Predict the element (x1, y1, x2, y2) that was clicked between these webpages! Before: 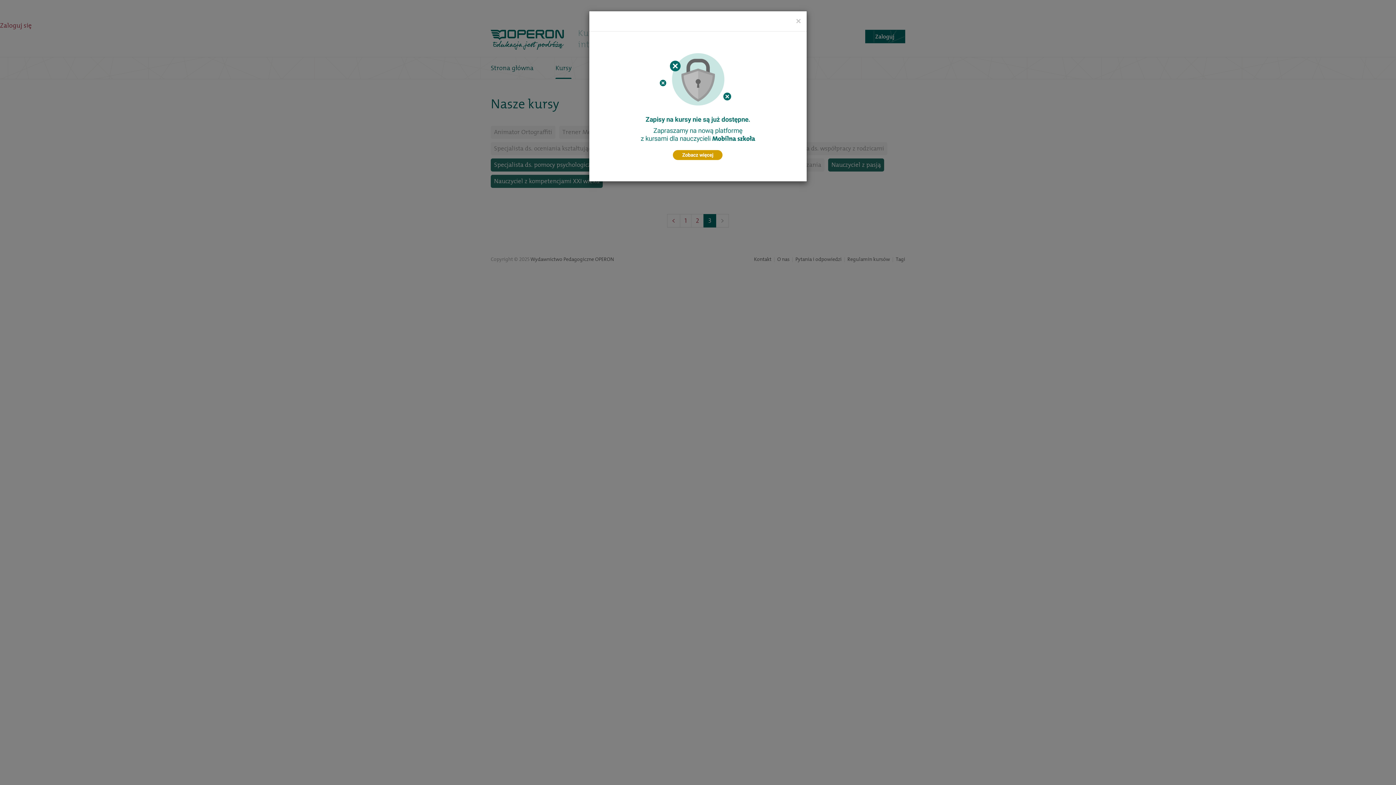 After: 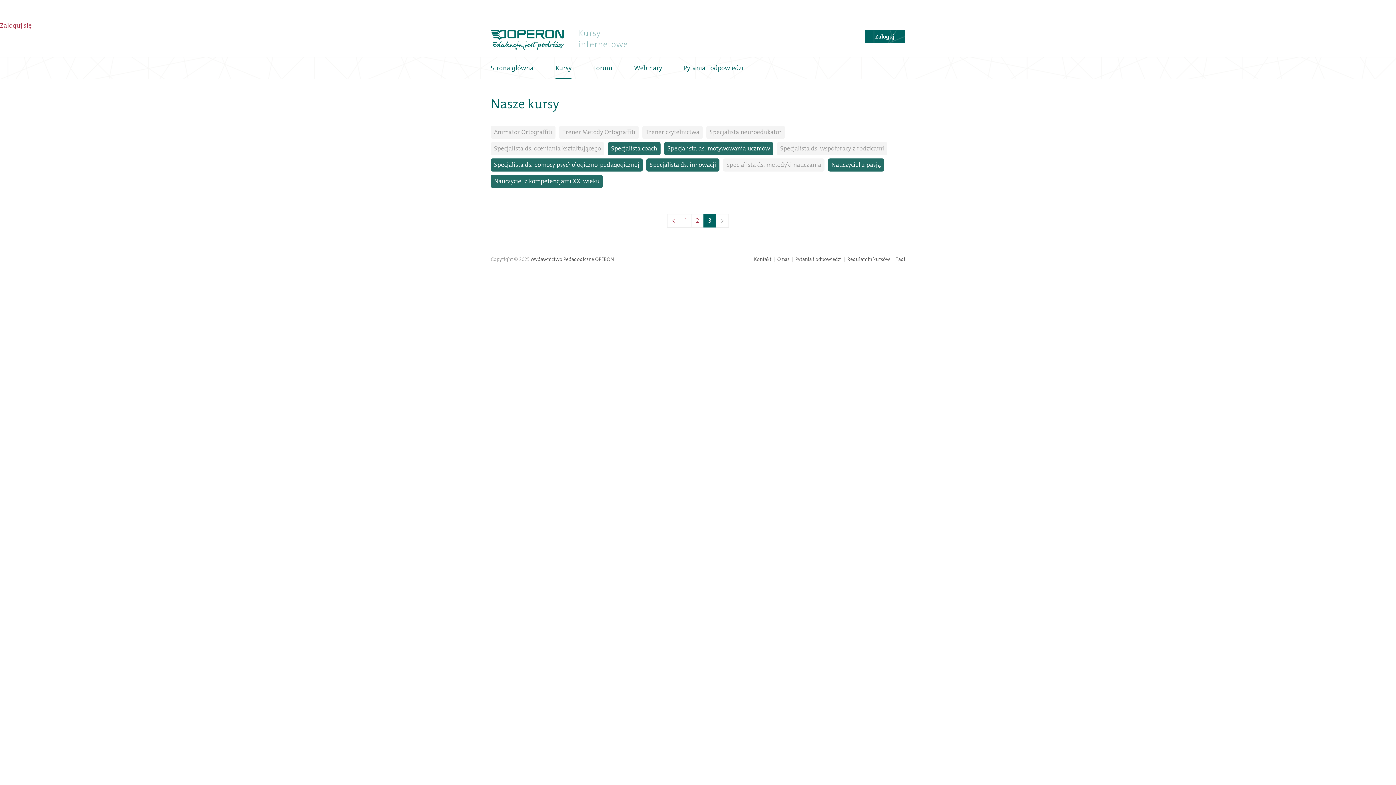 Action: label: Close bbox: (796, 16, 801, 25)